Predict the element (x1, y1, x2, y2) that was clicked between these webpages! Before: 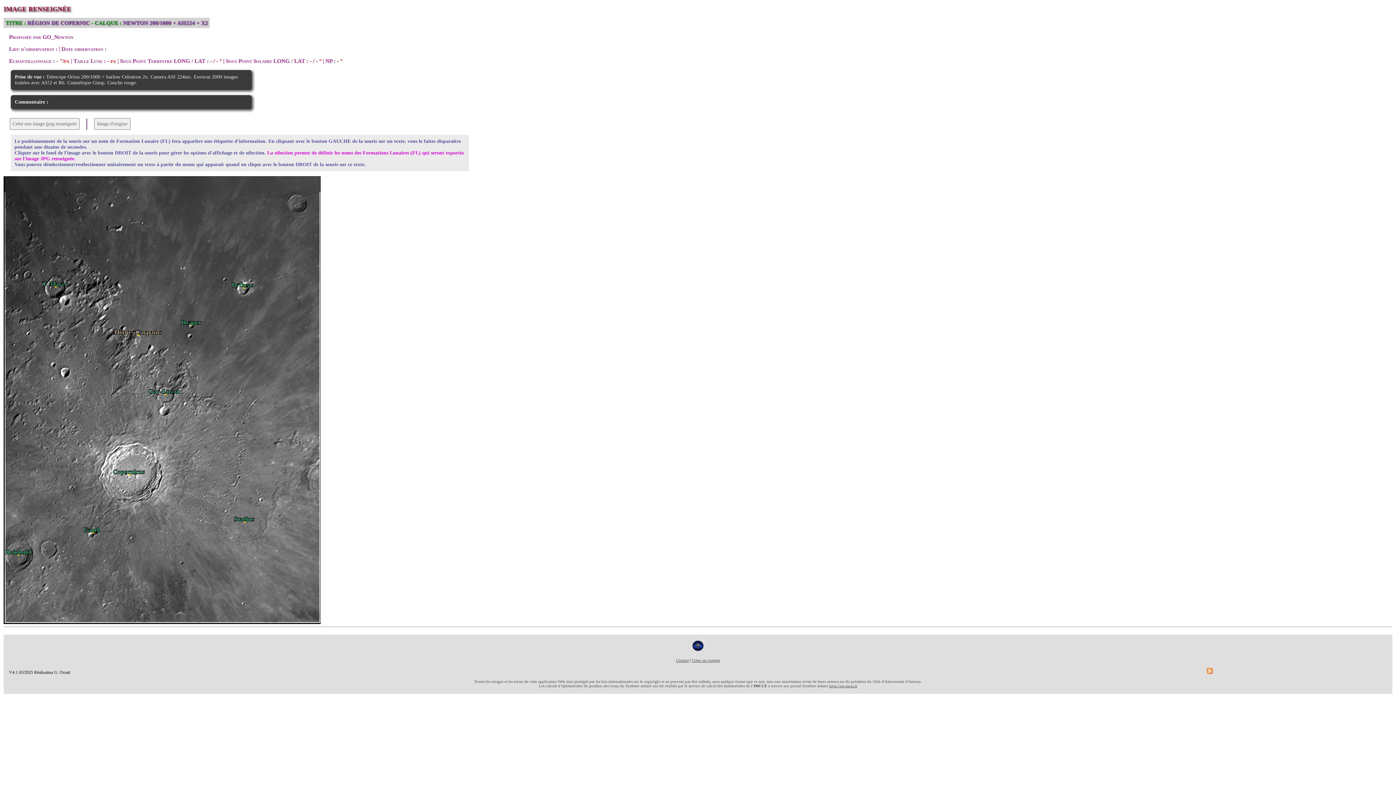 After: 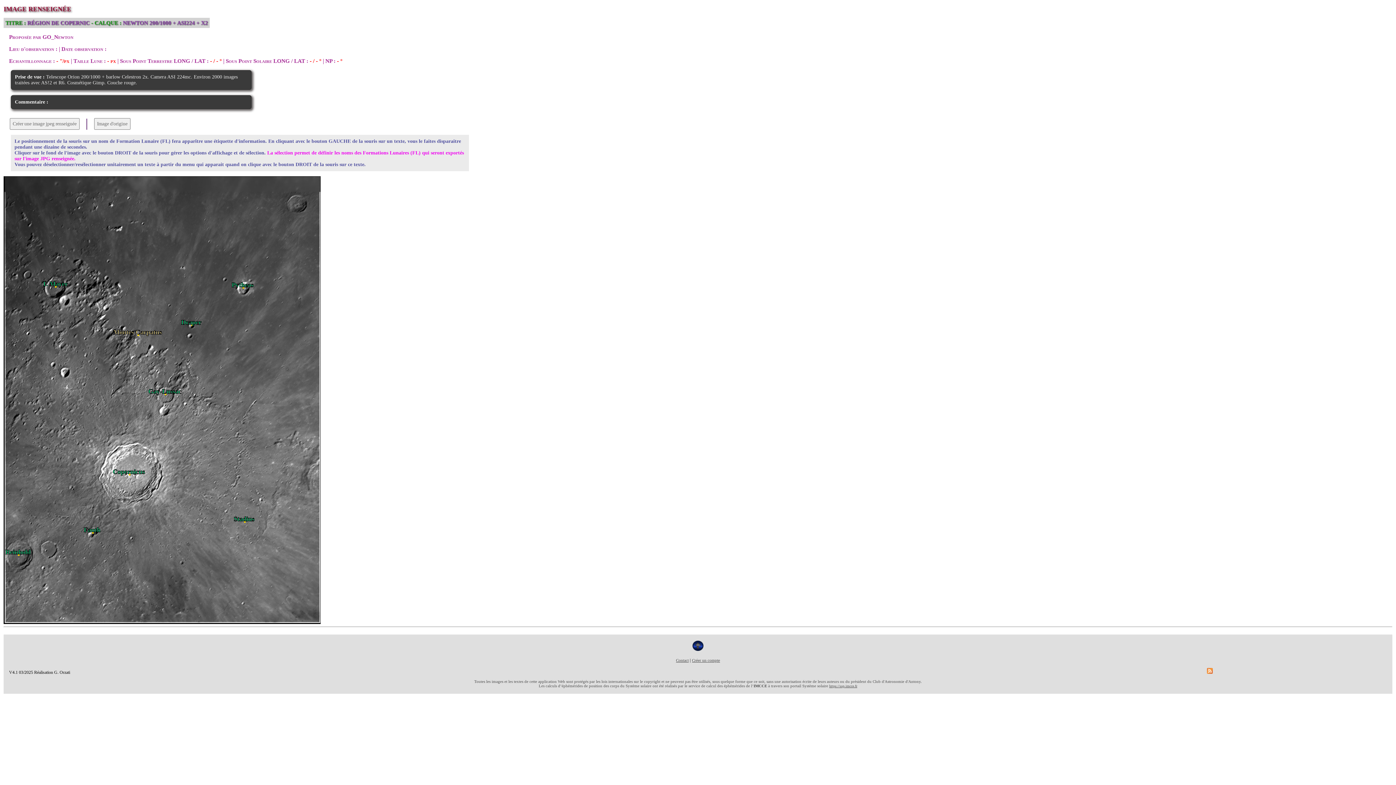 Action: bbox: (692, 647, 703, 652)